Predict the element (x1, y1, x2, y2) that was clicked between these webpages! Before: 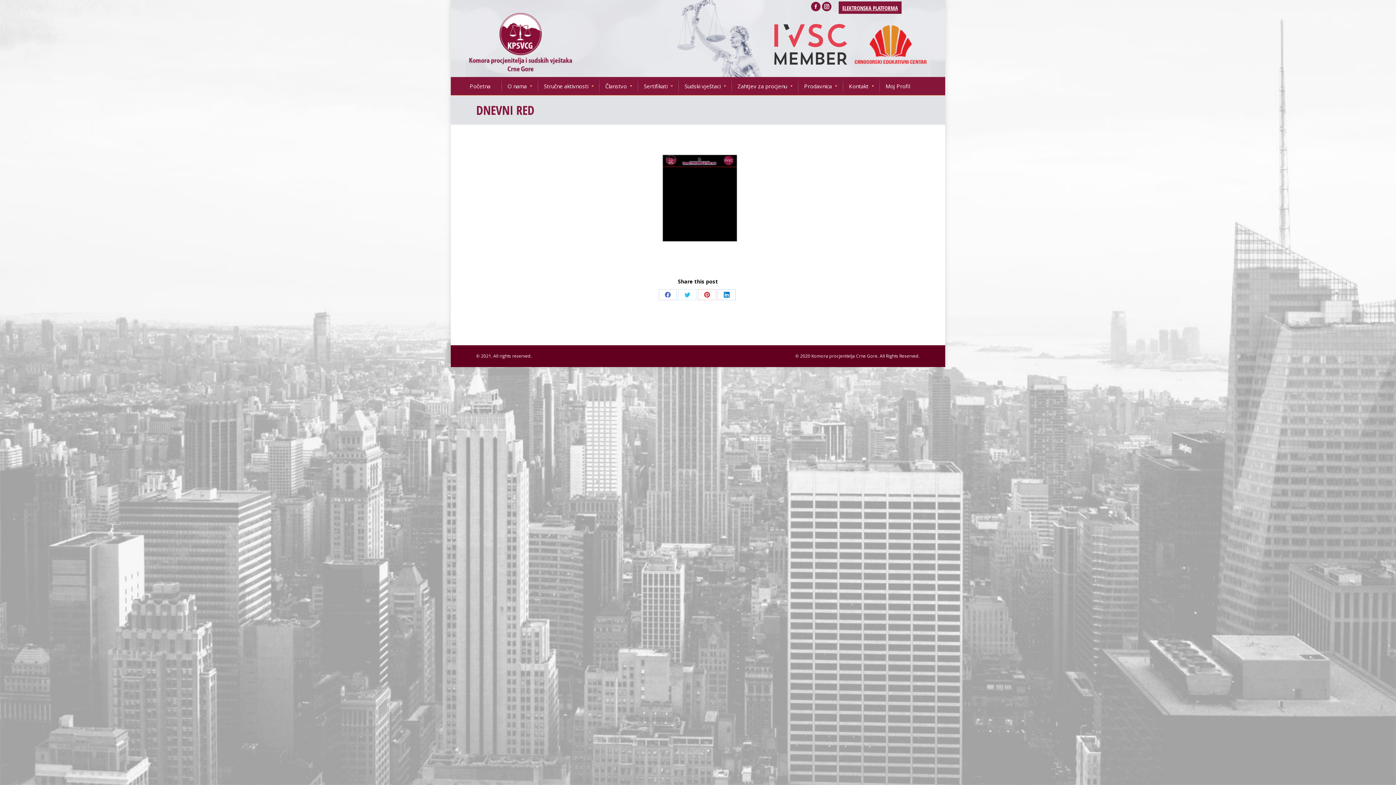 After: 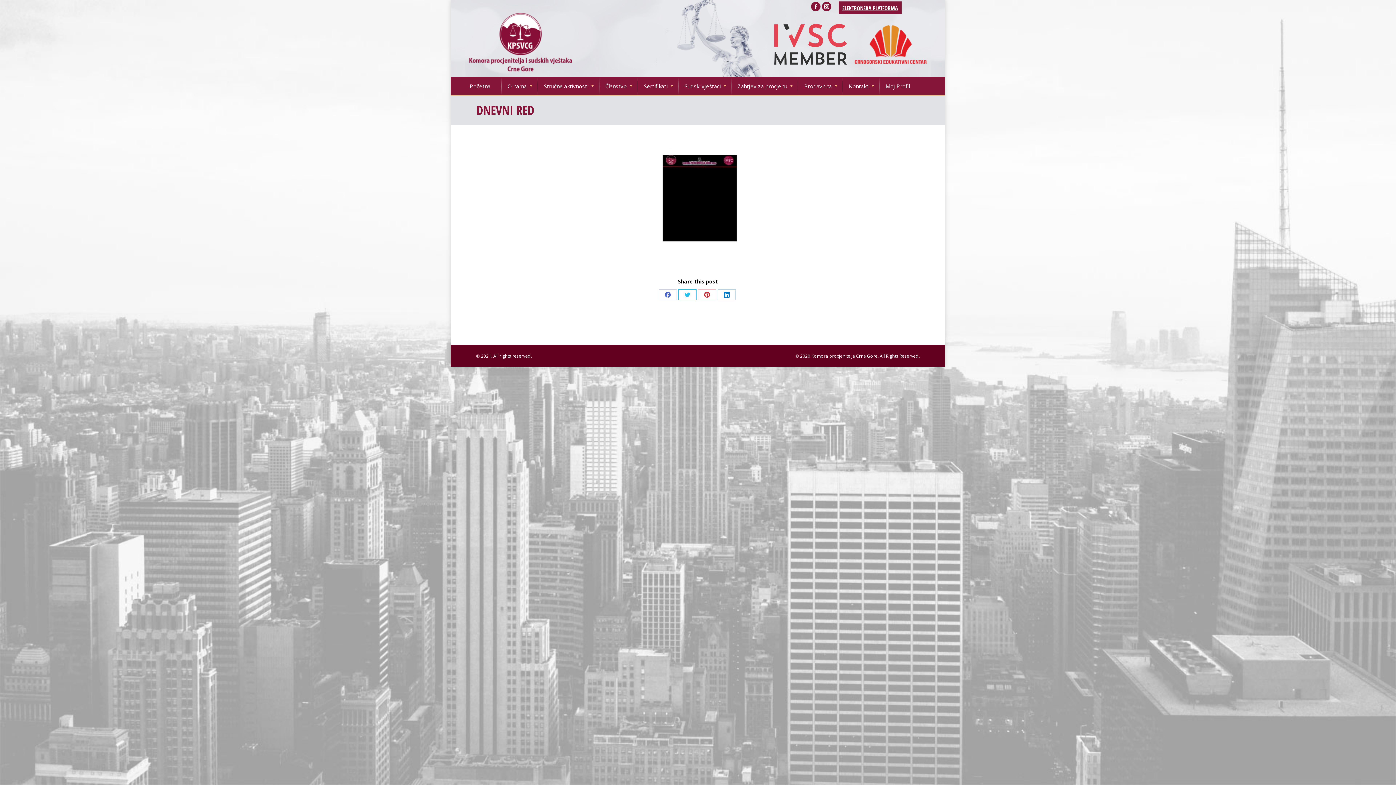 Action: label: Share on Twitter bbox: (678, 289, 696, 300)